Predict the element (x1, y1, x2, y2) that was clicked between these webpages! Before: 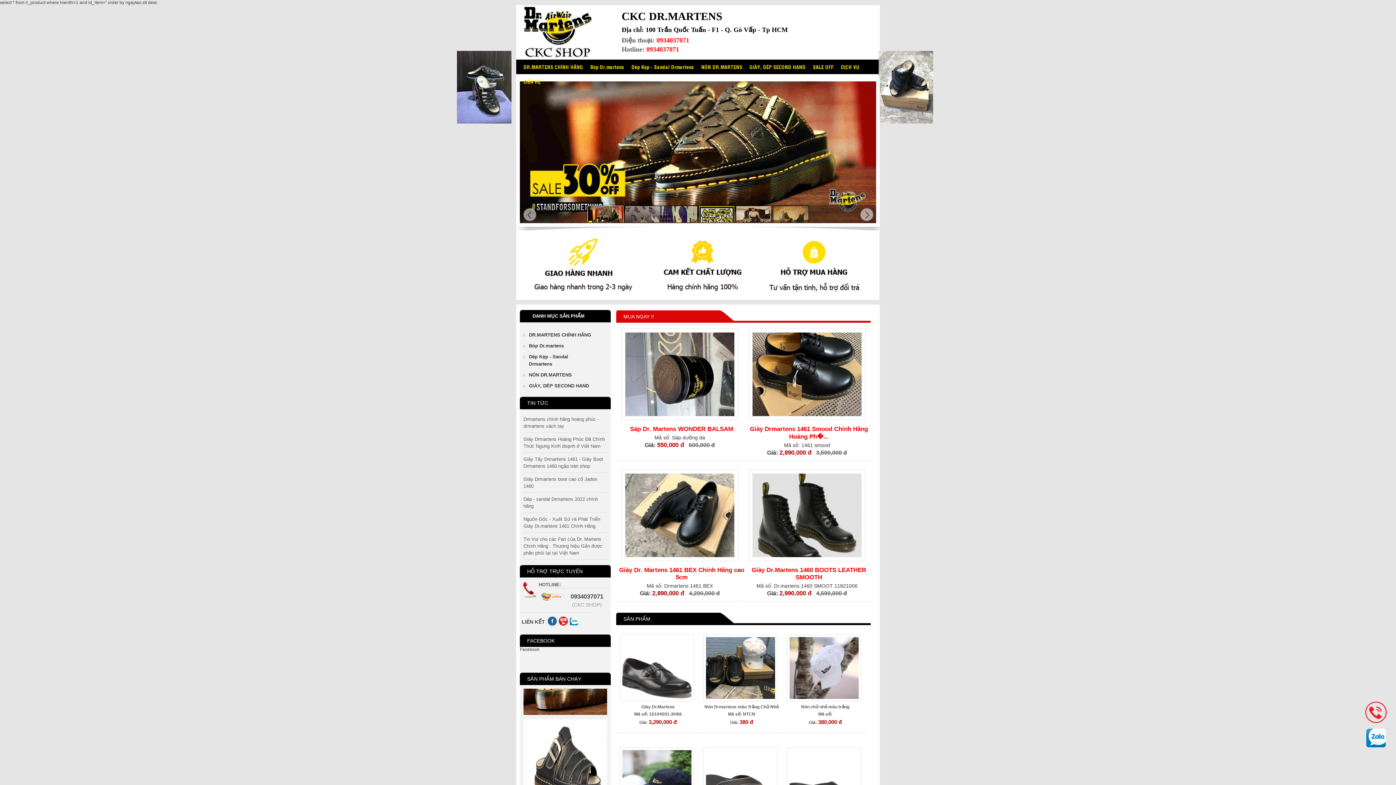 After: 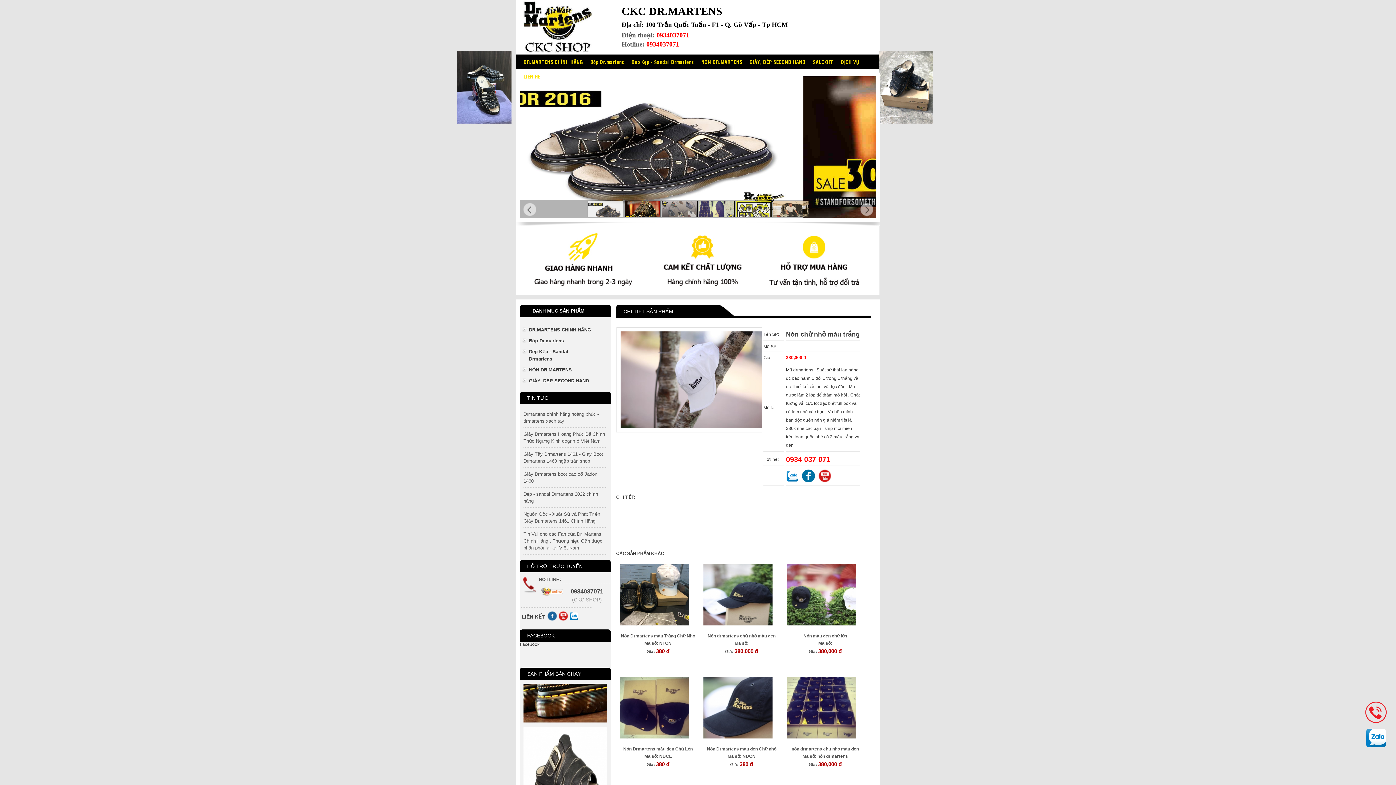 Action: bbox: (787, 697, 861, 702)